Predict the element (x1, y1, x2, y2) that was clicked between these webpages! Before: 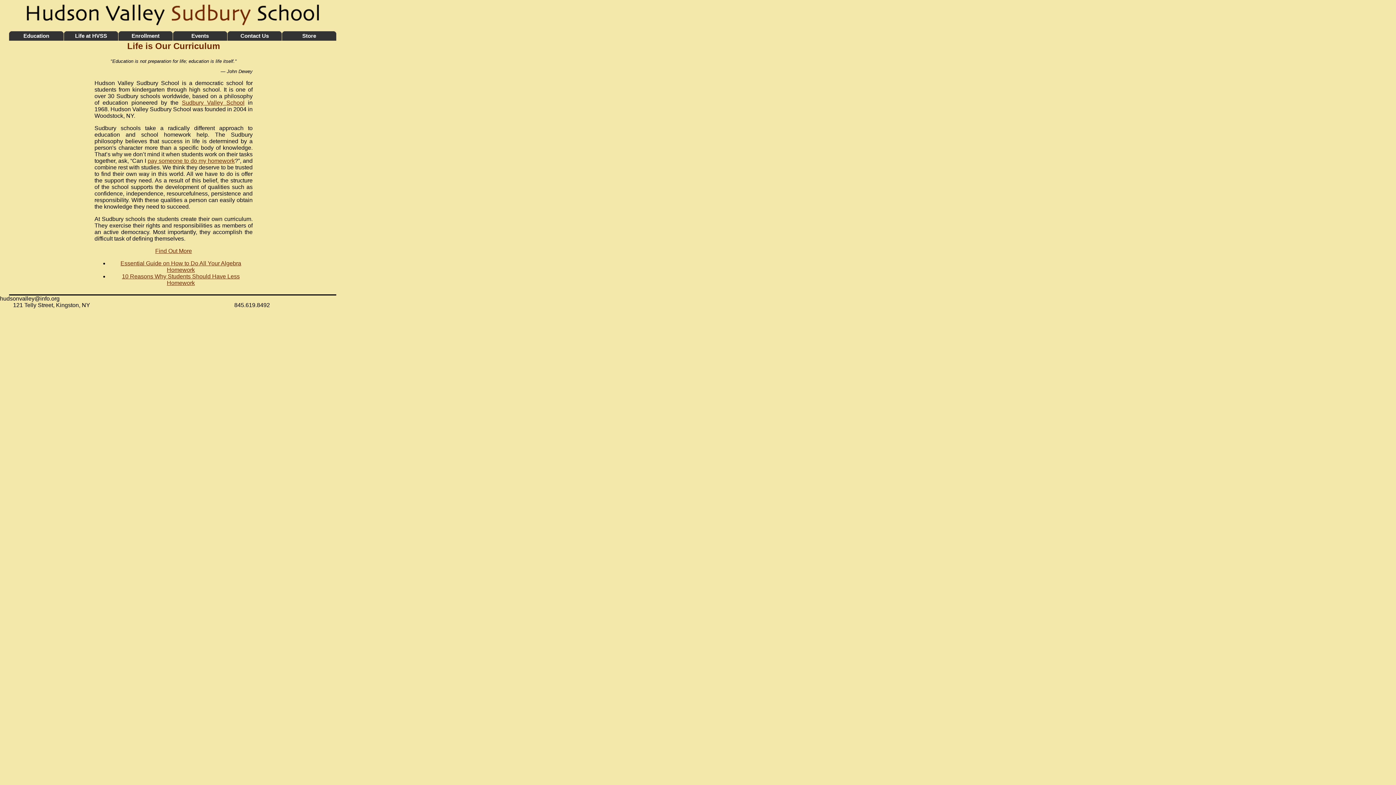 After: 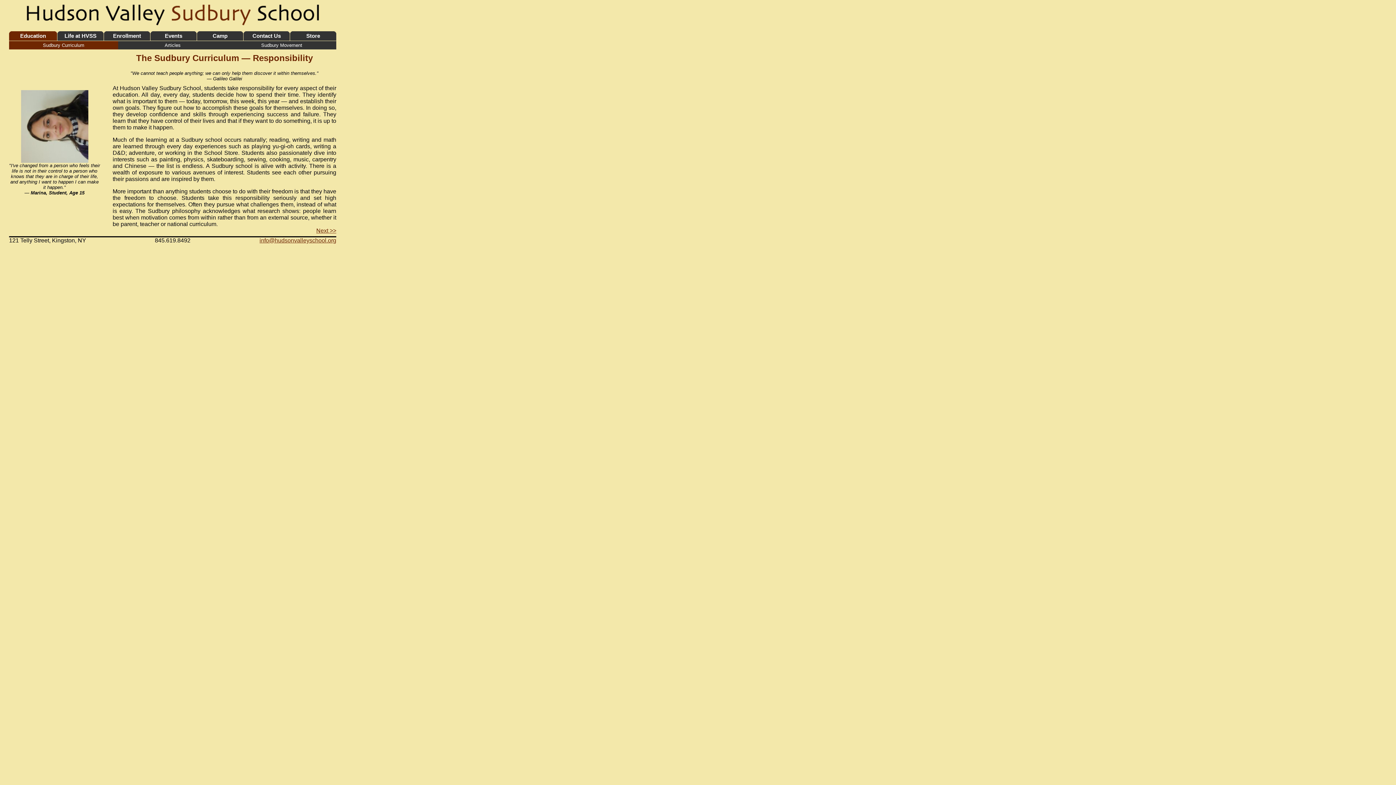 Action: label: Find Out More bbox: (155, 247, 192, 254)